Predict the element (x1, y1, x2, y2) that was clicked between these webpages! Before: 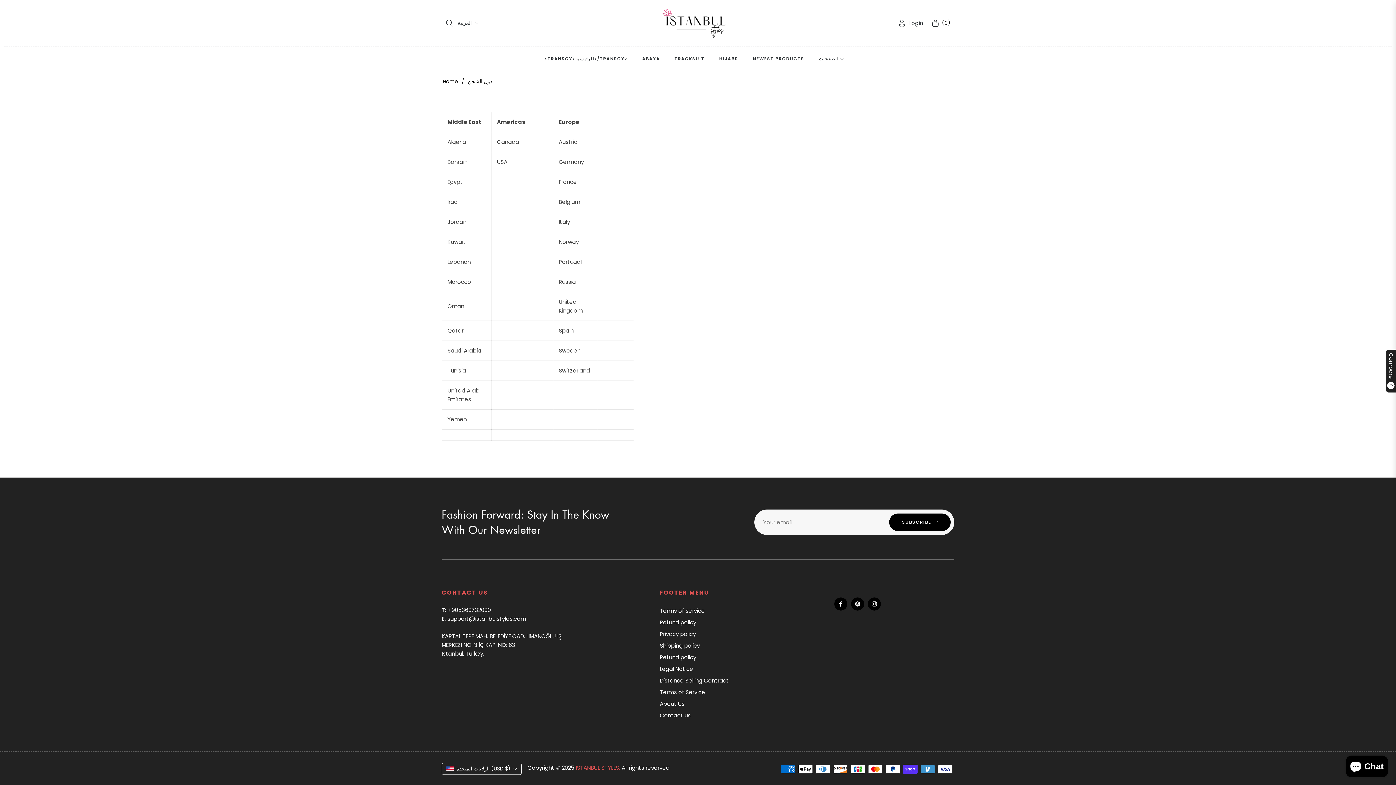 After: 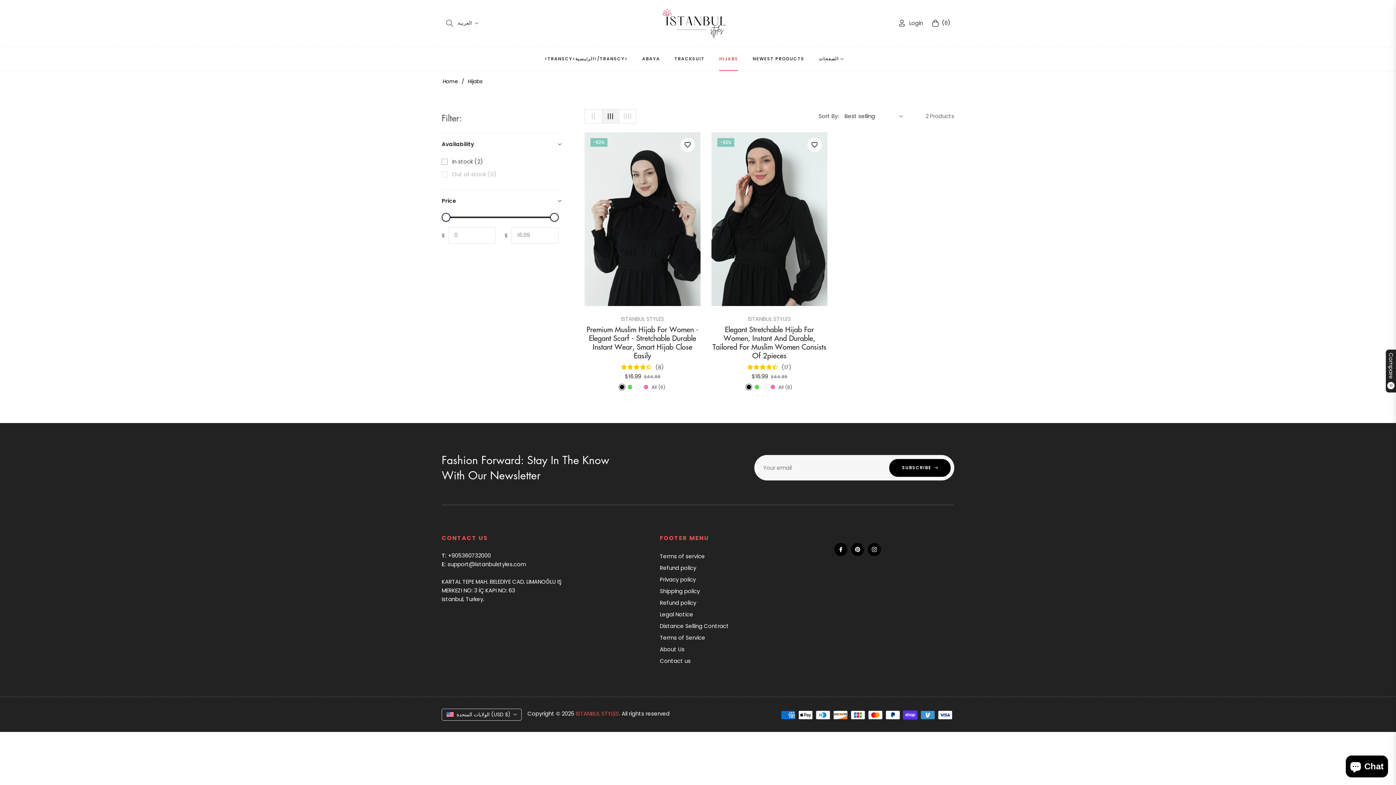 Action: label: HIJABS bbox: (712, 46, 745, 70)